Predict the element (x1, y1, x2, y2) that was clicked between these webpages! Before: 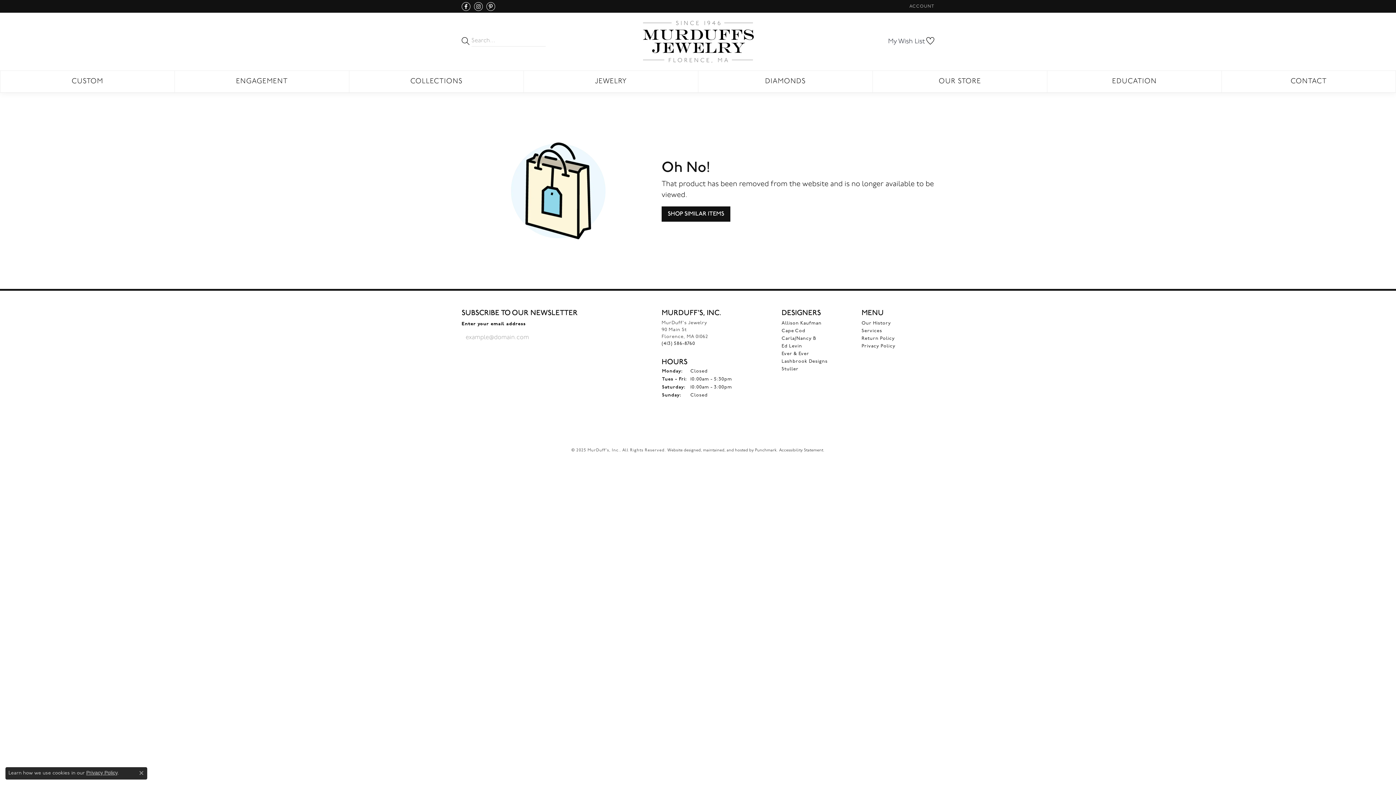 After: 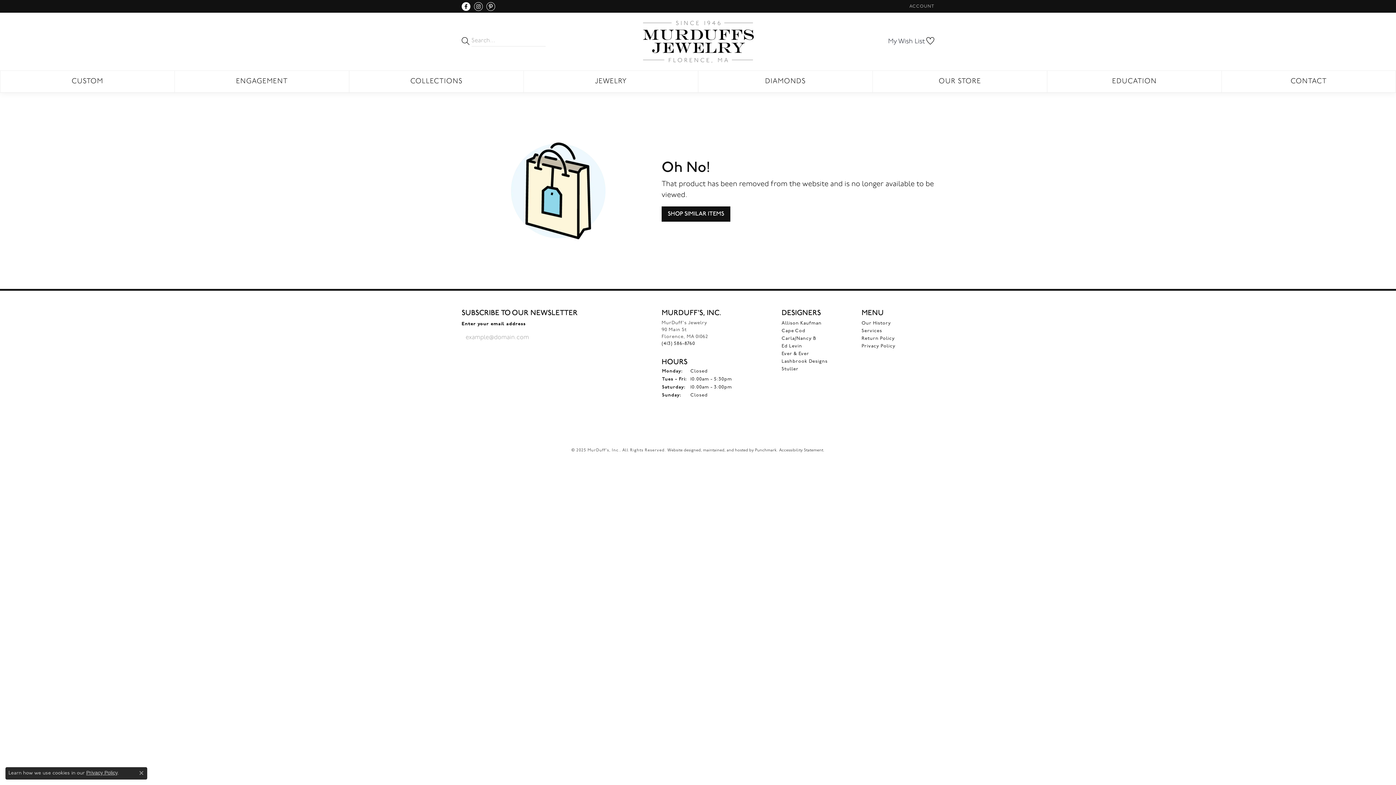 Action: label: Visit us on Facebook bbox: (461, 2, 470, 10)